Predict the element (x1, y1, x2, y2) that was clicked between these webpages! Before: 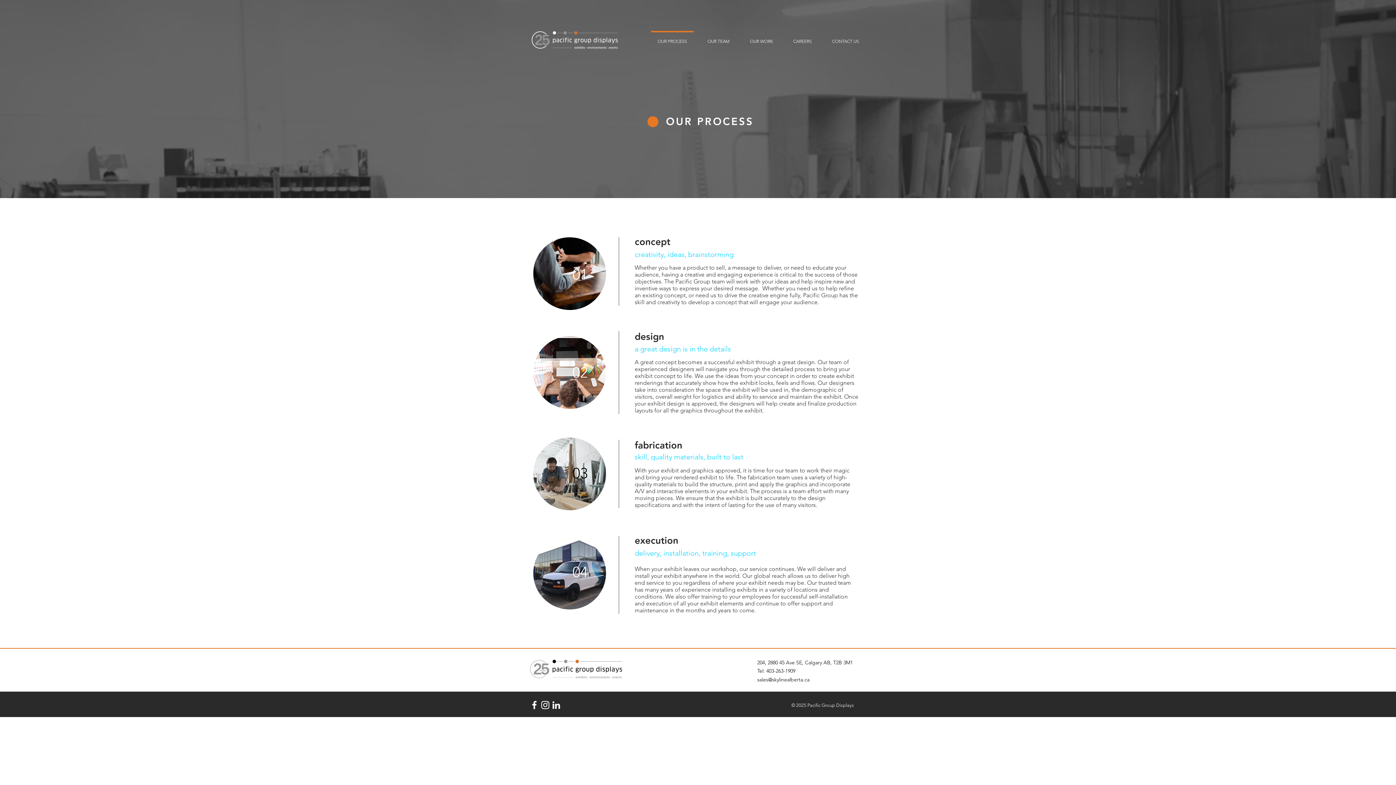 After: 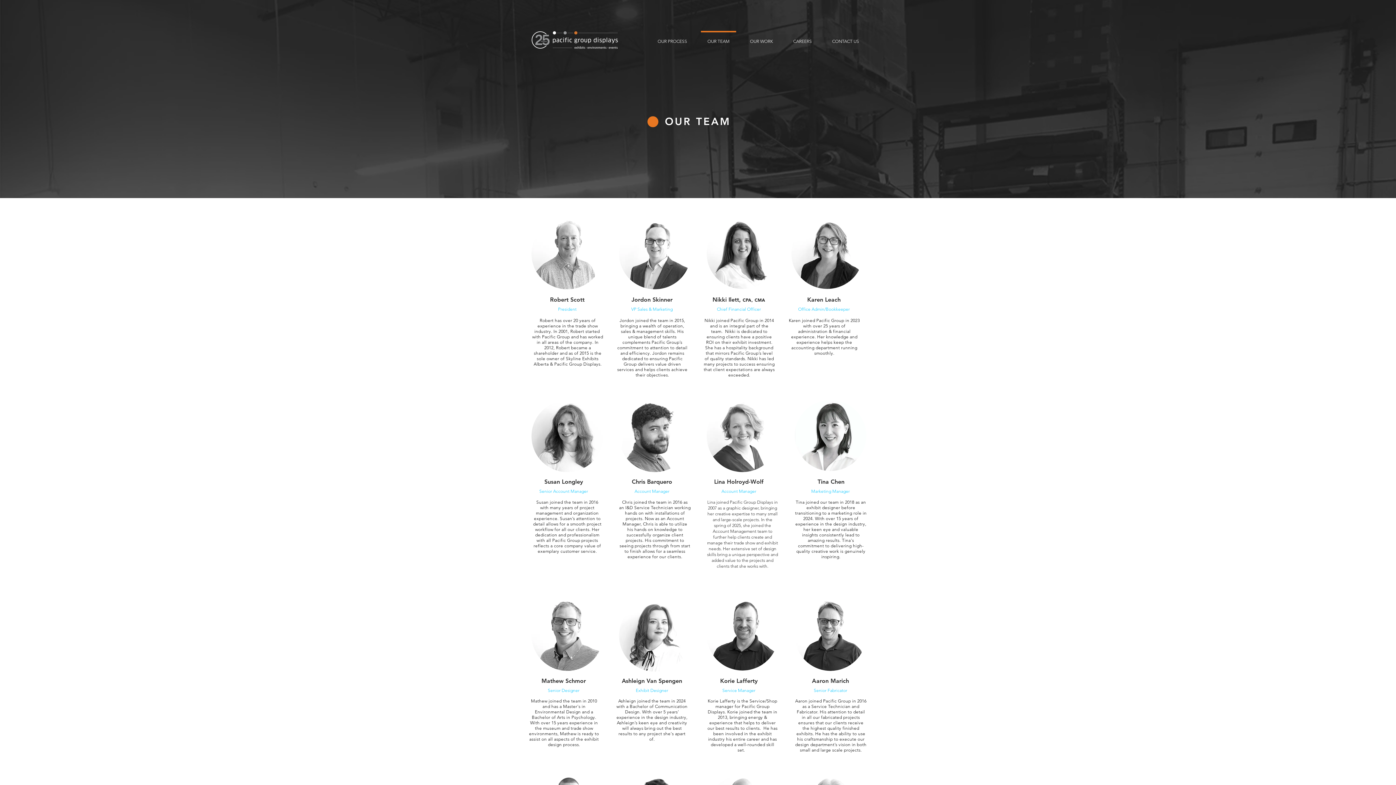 Action: bbox: (697, 30, 740, 45) label: OUR TEAM